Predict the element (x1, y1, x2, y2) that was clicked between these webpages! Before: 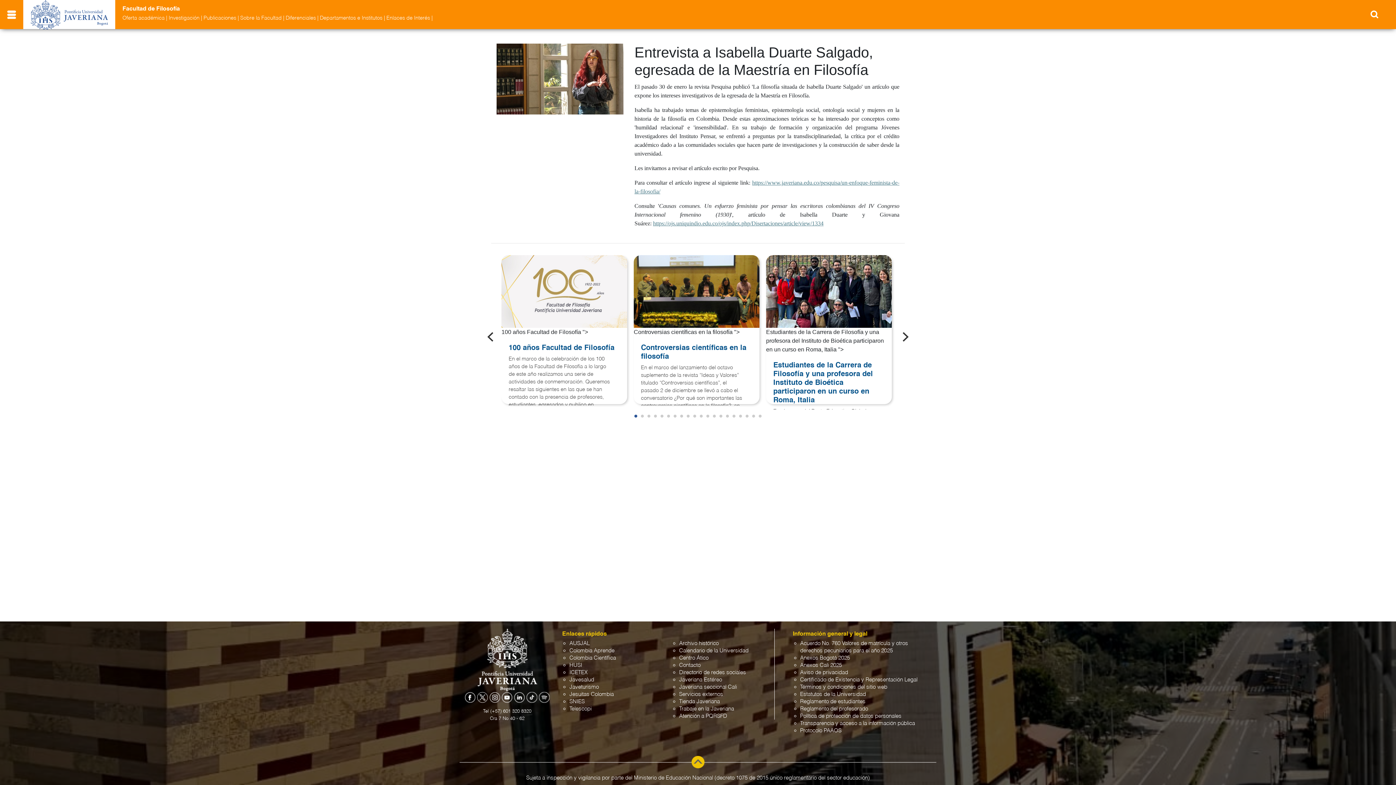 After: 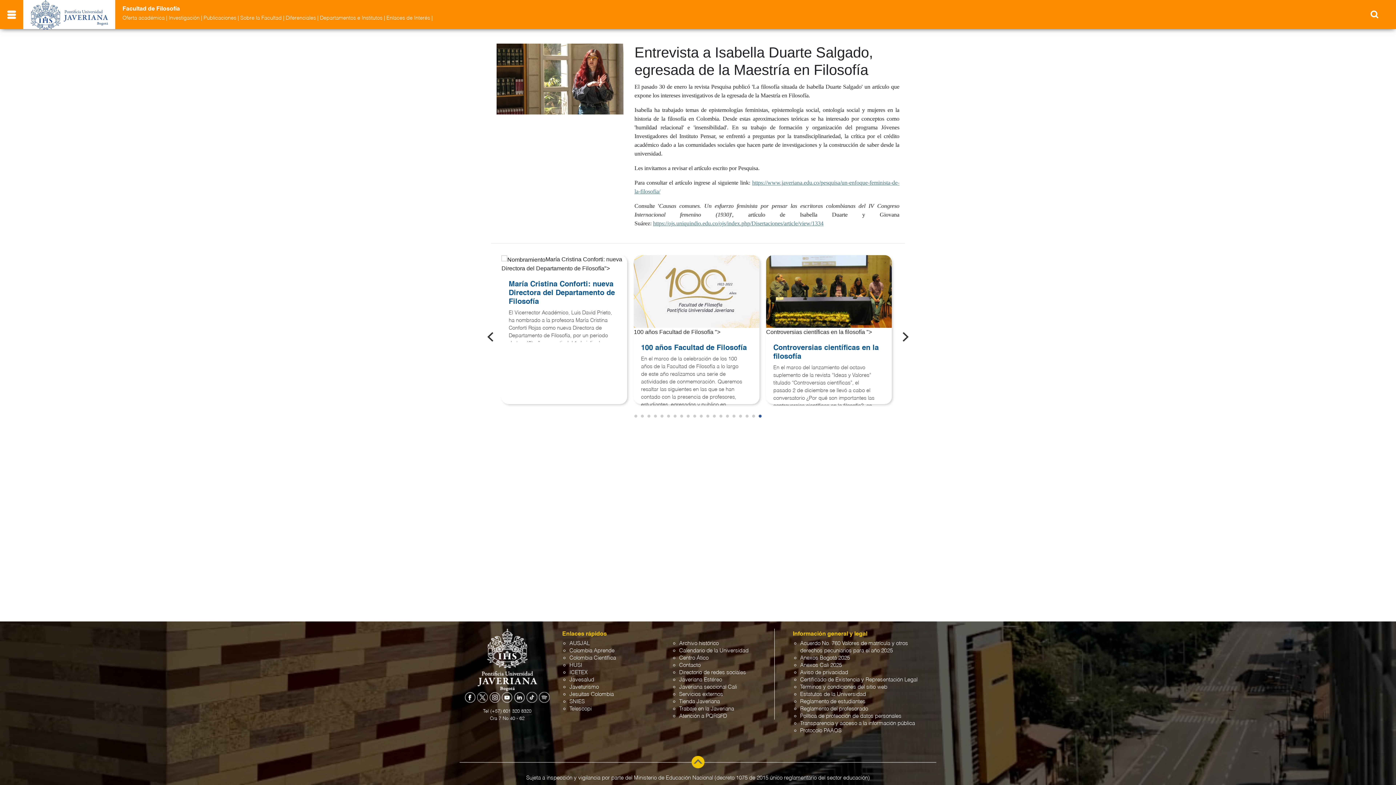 Action: bbox: (483, 329, 499, 345) label: Previous